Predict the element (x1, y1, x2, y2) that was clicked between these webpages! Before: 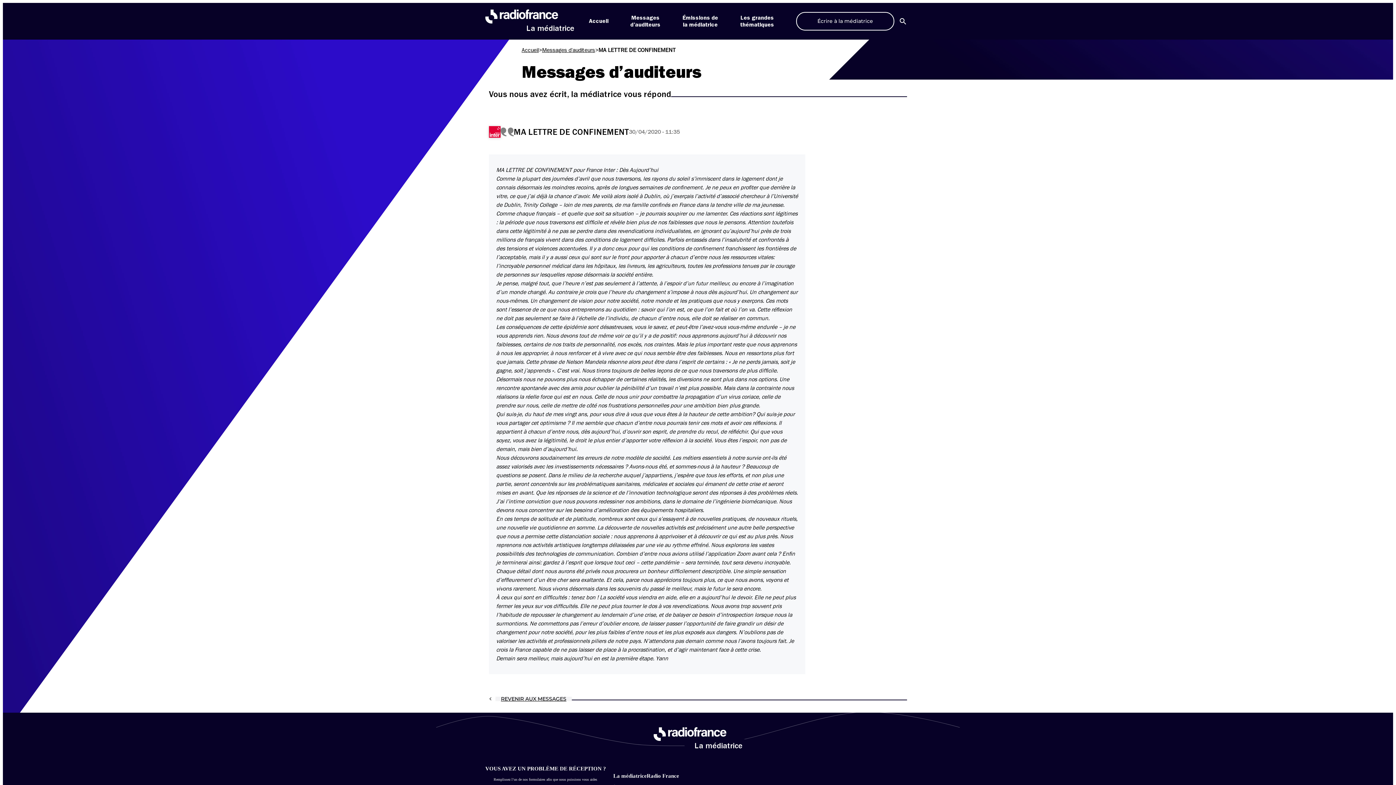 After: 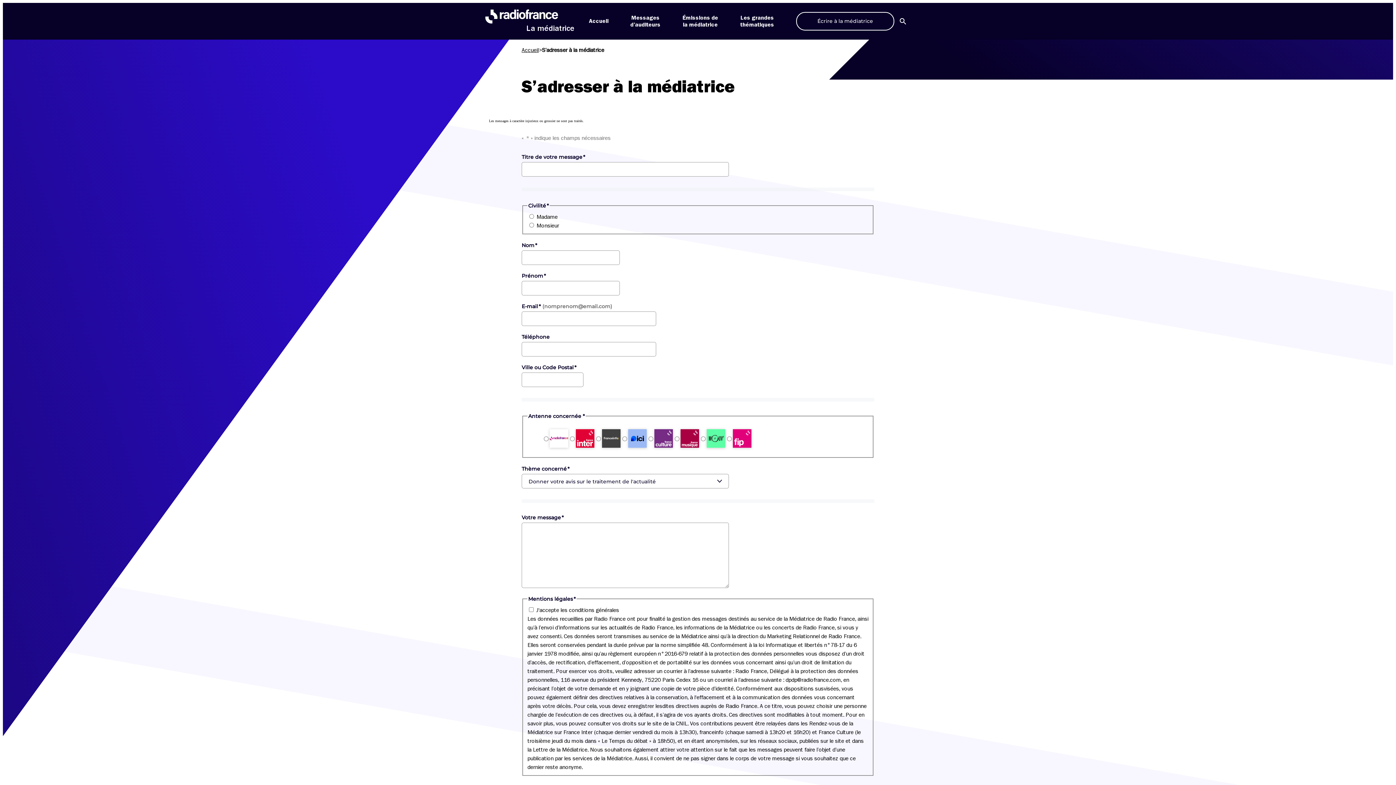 Action: bbox: (796, 12, 894, 30) label: Écrire à la médiatrice